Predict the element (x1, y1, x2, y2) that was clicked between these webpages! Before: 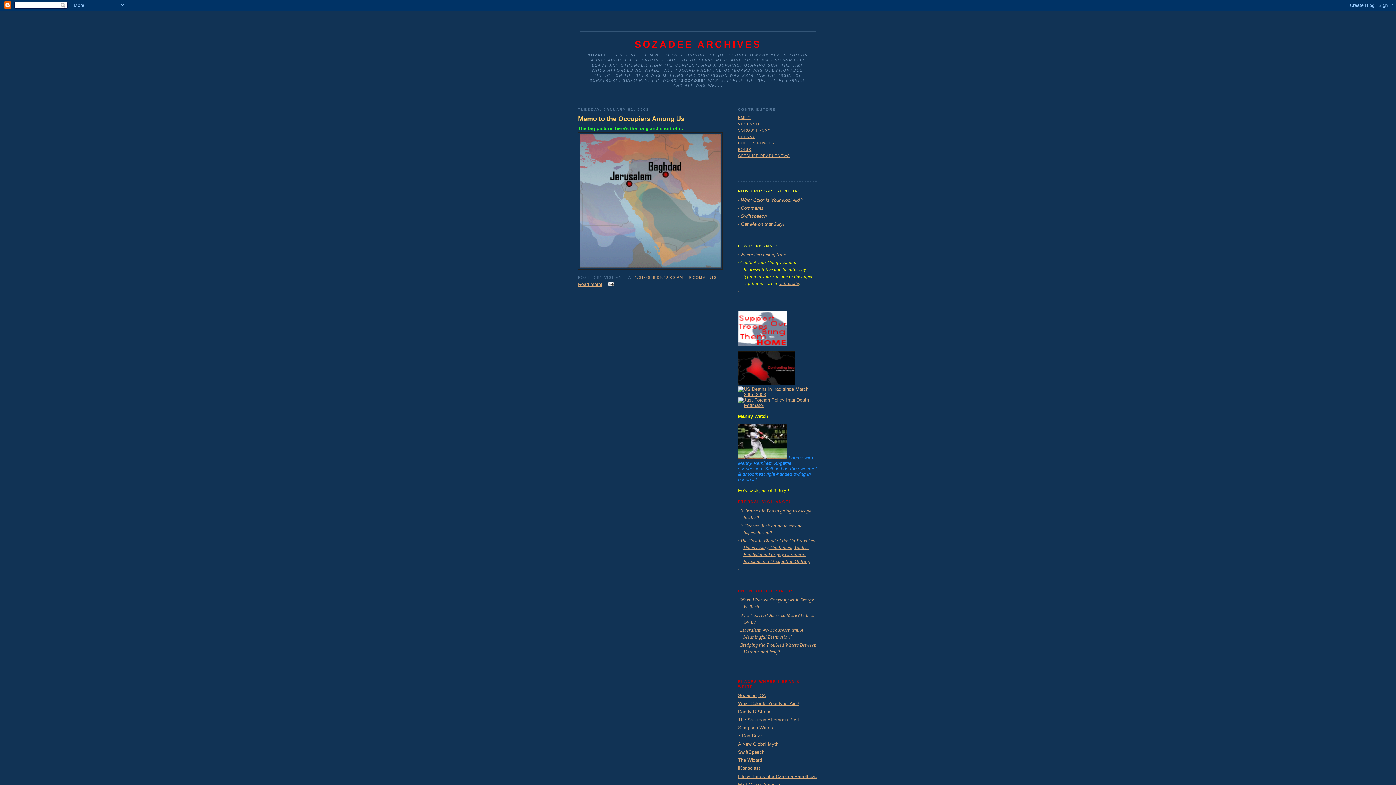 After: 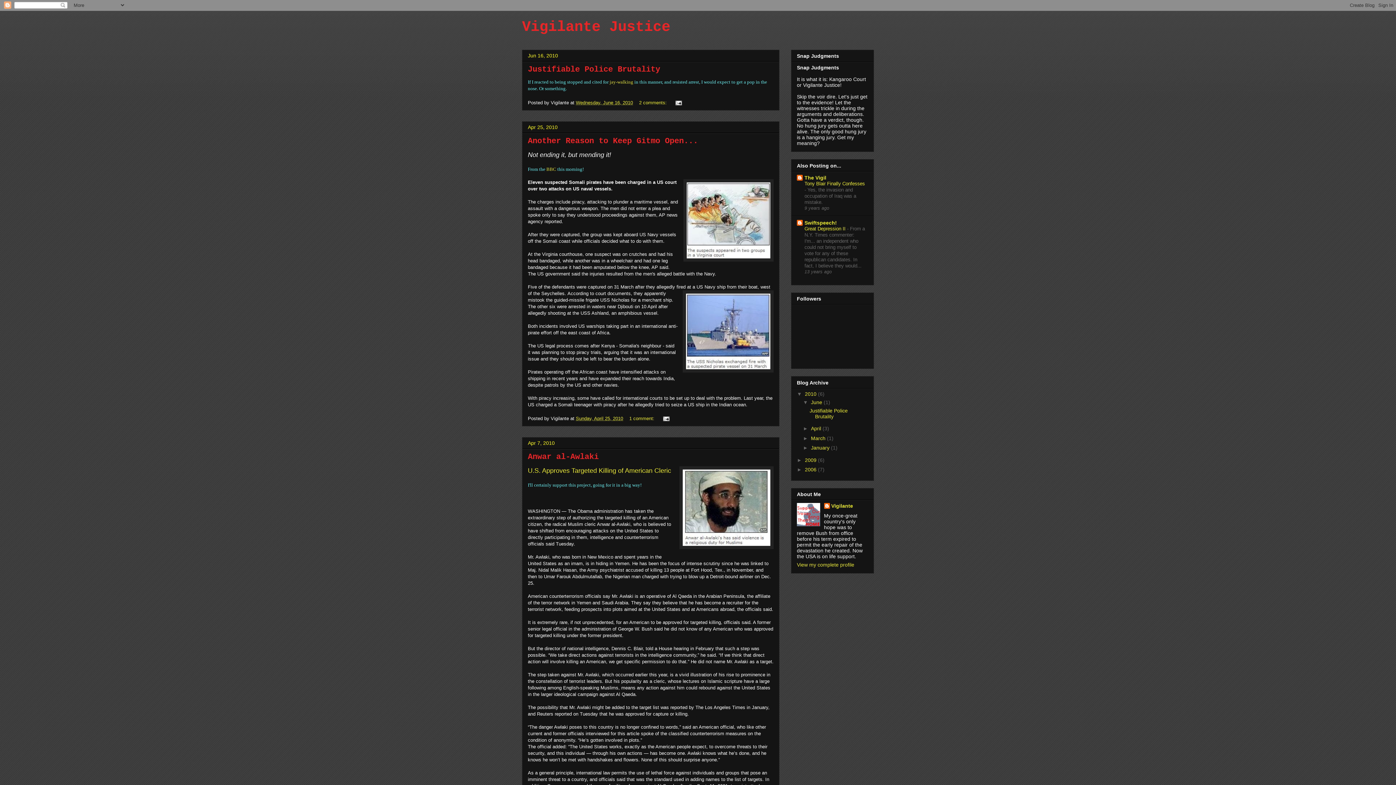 Action: bbox: (738, 221, 784, 227) label: · Get Me on that Jury!